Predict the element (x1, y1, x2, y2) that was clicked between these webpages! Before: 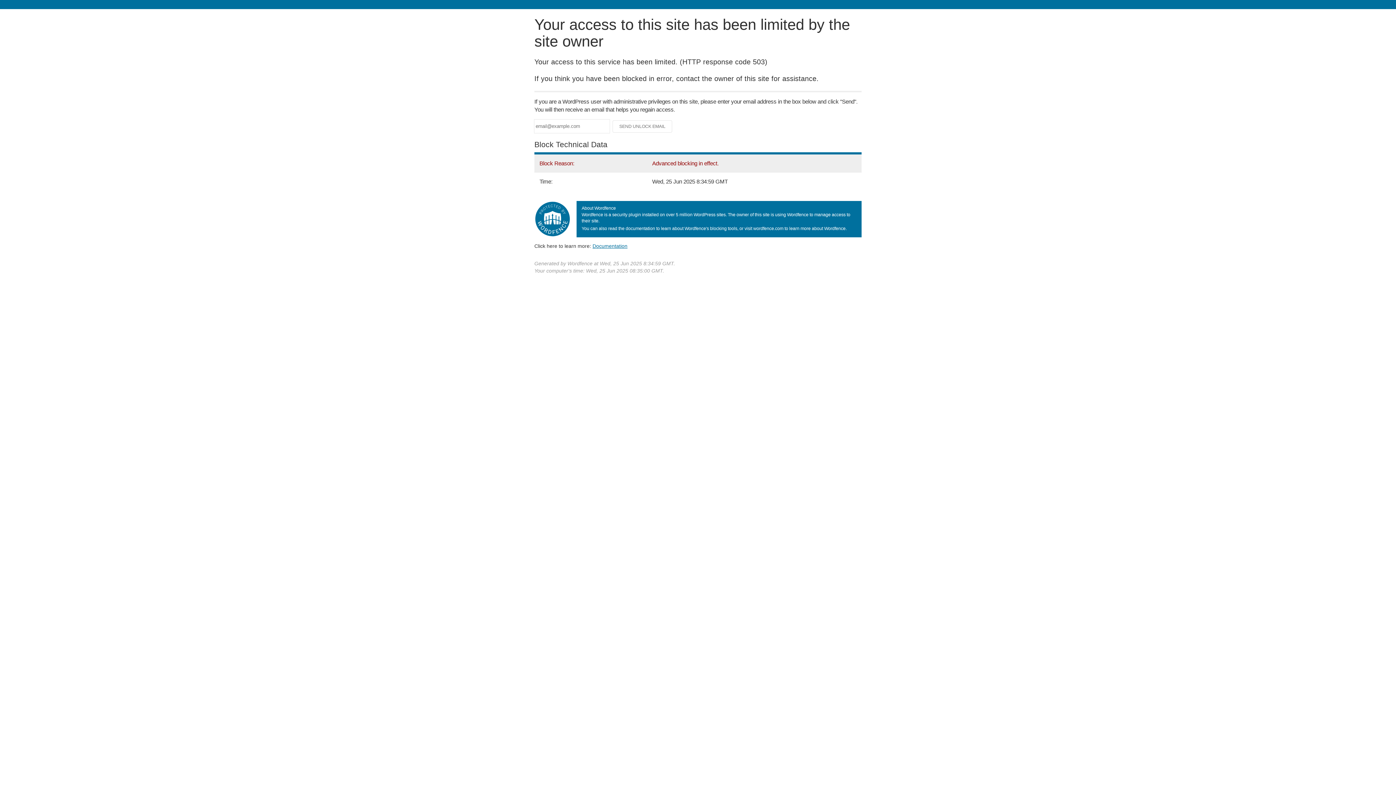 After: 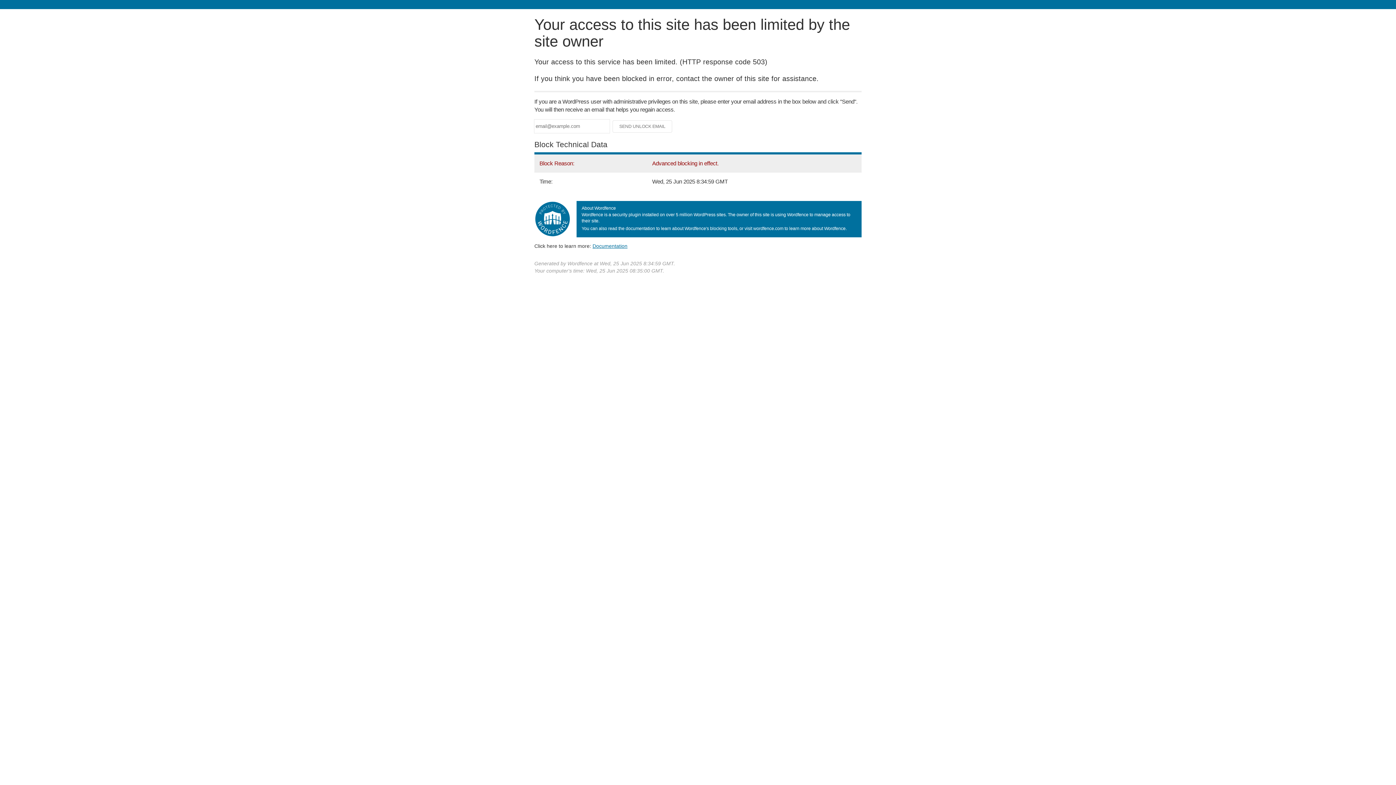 Action: label: Documentation bbox: (592, 243, 627, 248)